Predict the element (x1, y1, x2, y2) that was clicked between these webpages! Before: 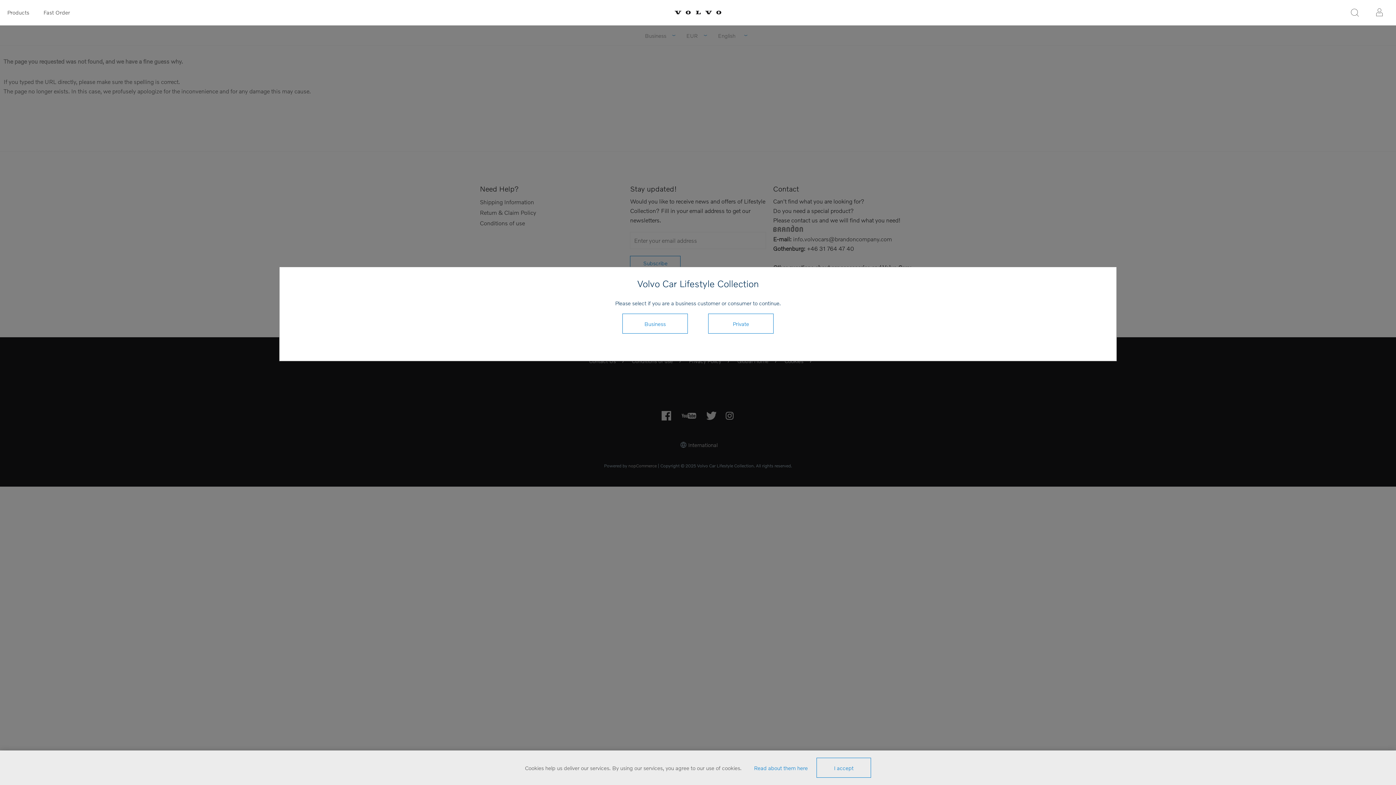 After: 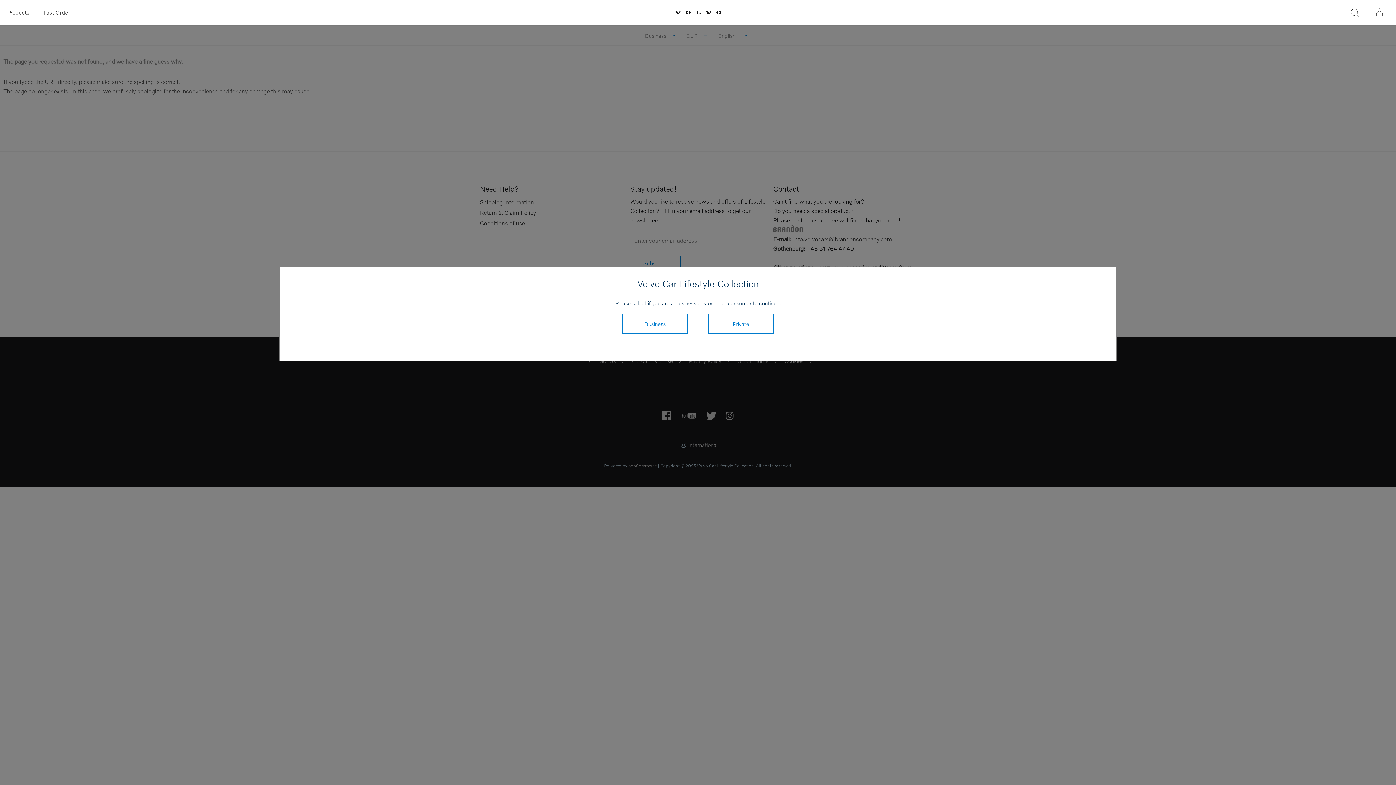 Action: bbox: (816, 758, 871, 778) label: I accept